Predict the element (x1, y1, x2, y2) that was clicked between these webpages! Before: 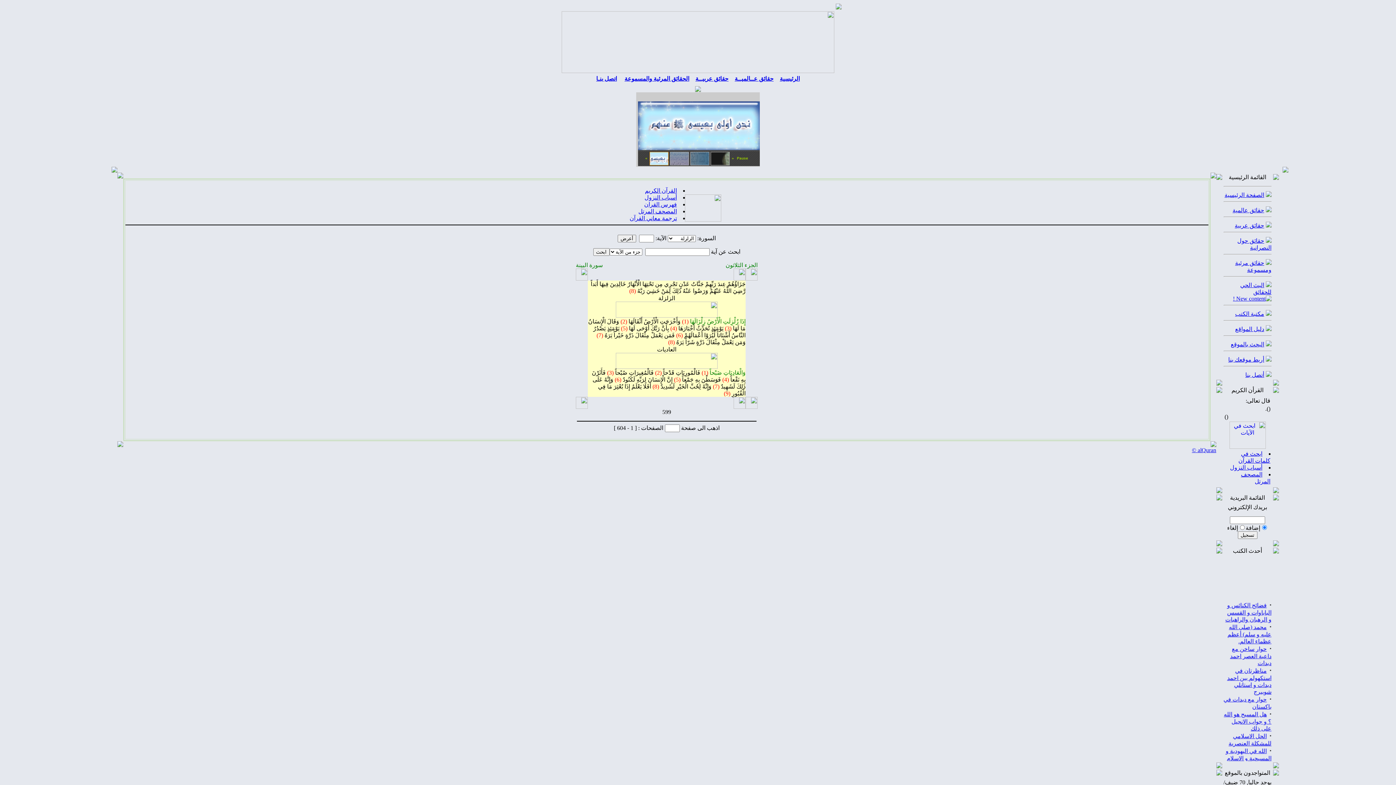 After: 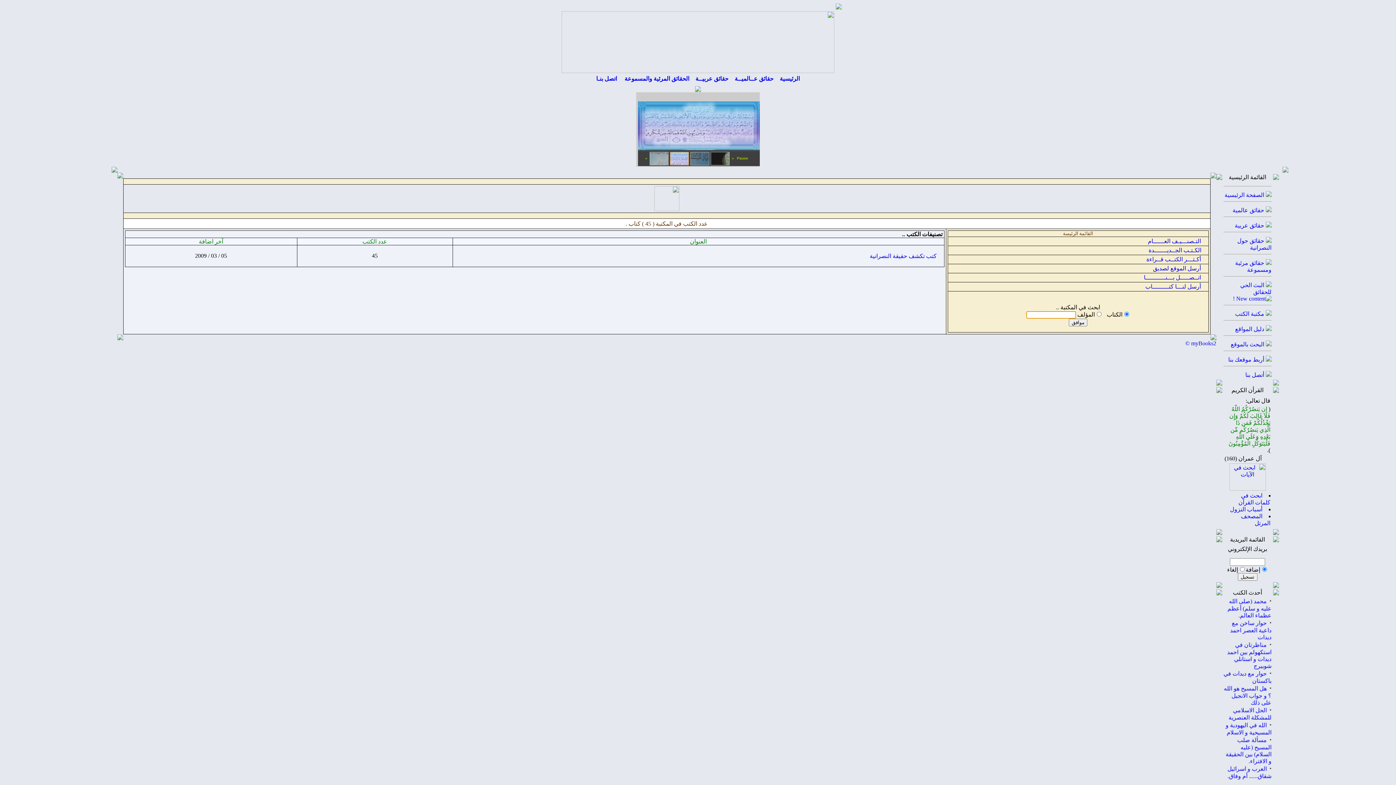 Action: bbox: (1266, 310, 1271, 317)